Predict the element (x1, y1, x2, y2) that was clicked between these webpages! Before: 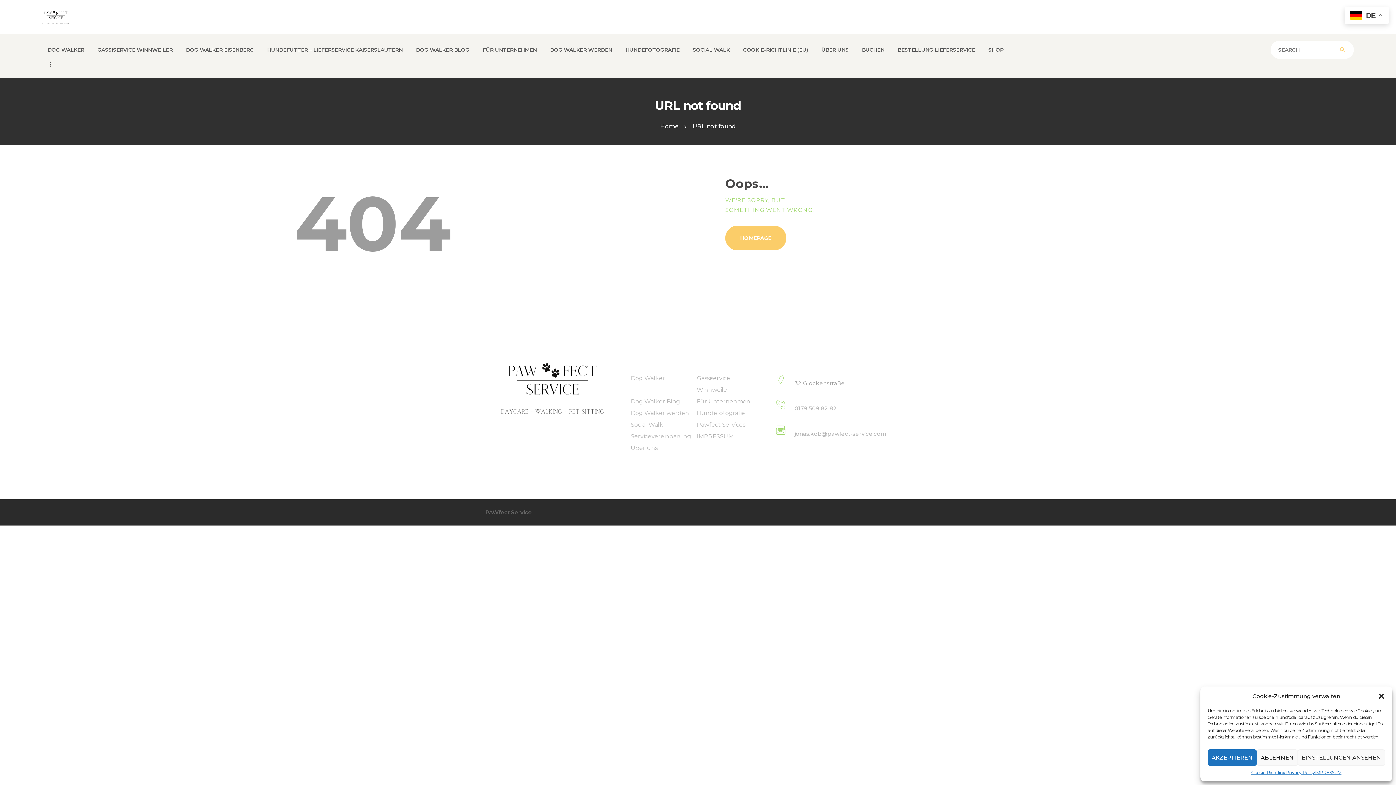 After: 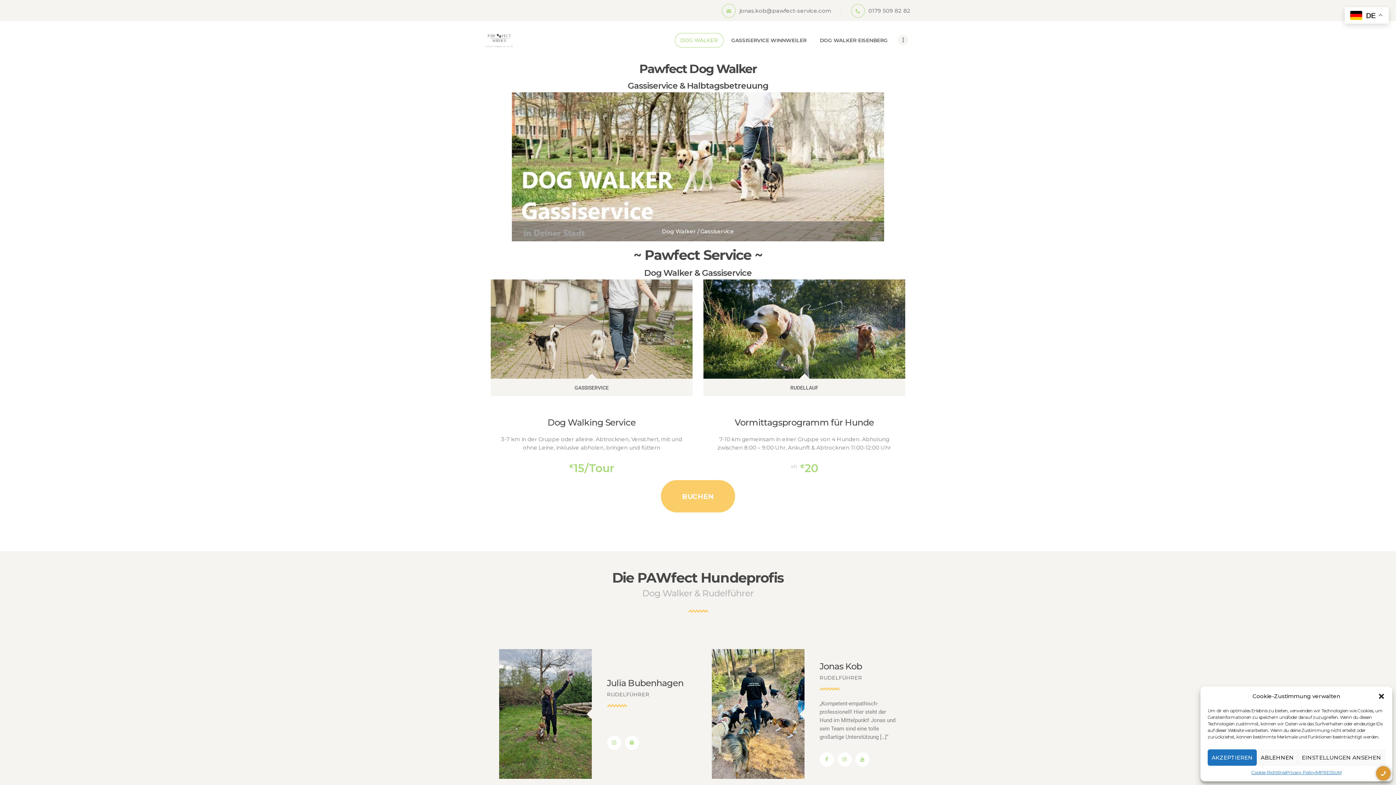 Action: bbox: (725, 225, 786, 250) label: HOMEPAGE